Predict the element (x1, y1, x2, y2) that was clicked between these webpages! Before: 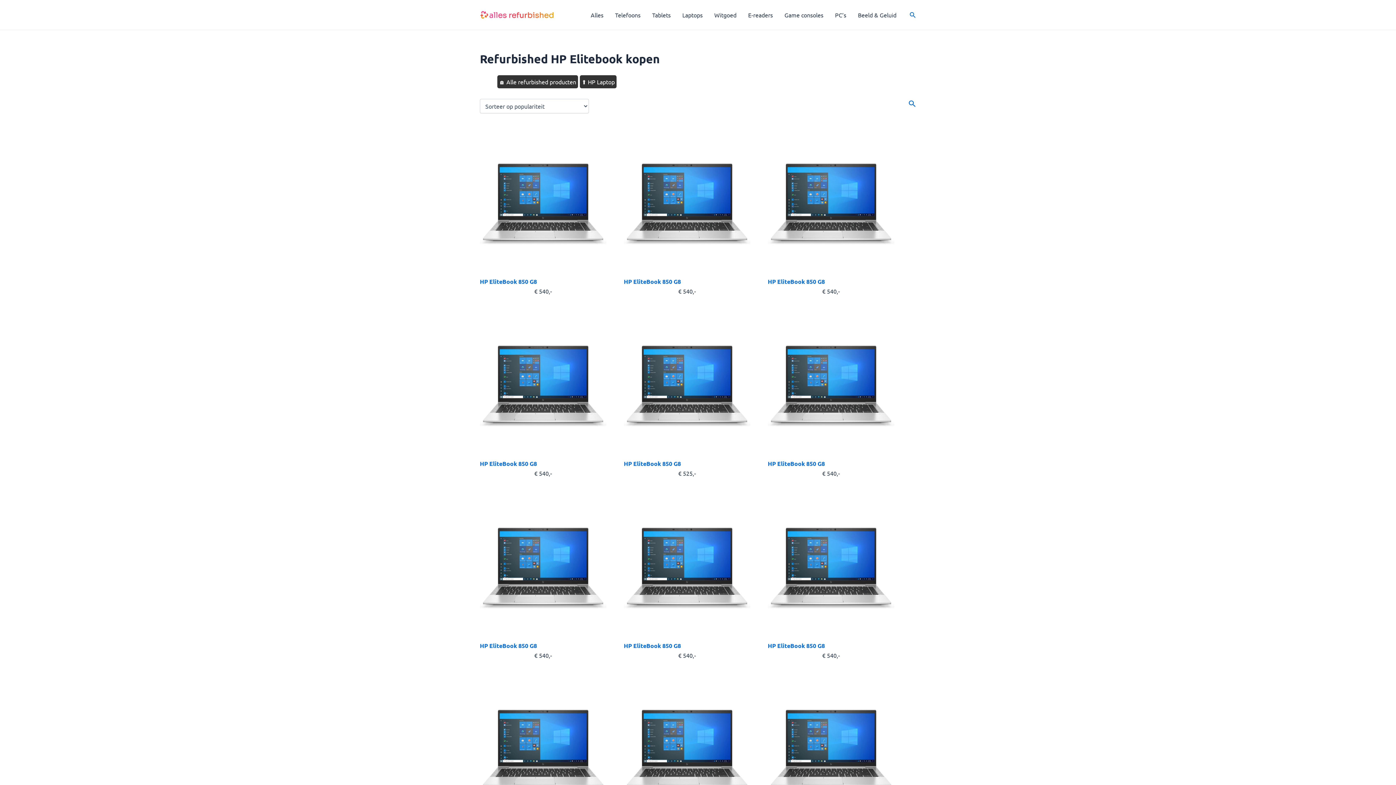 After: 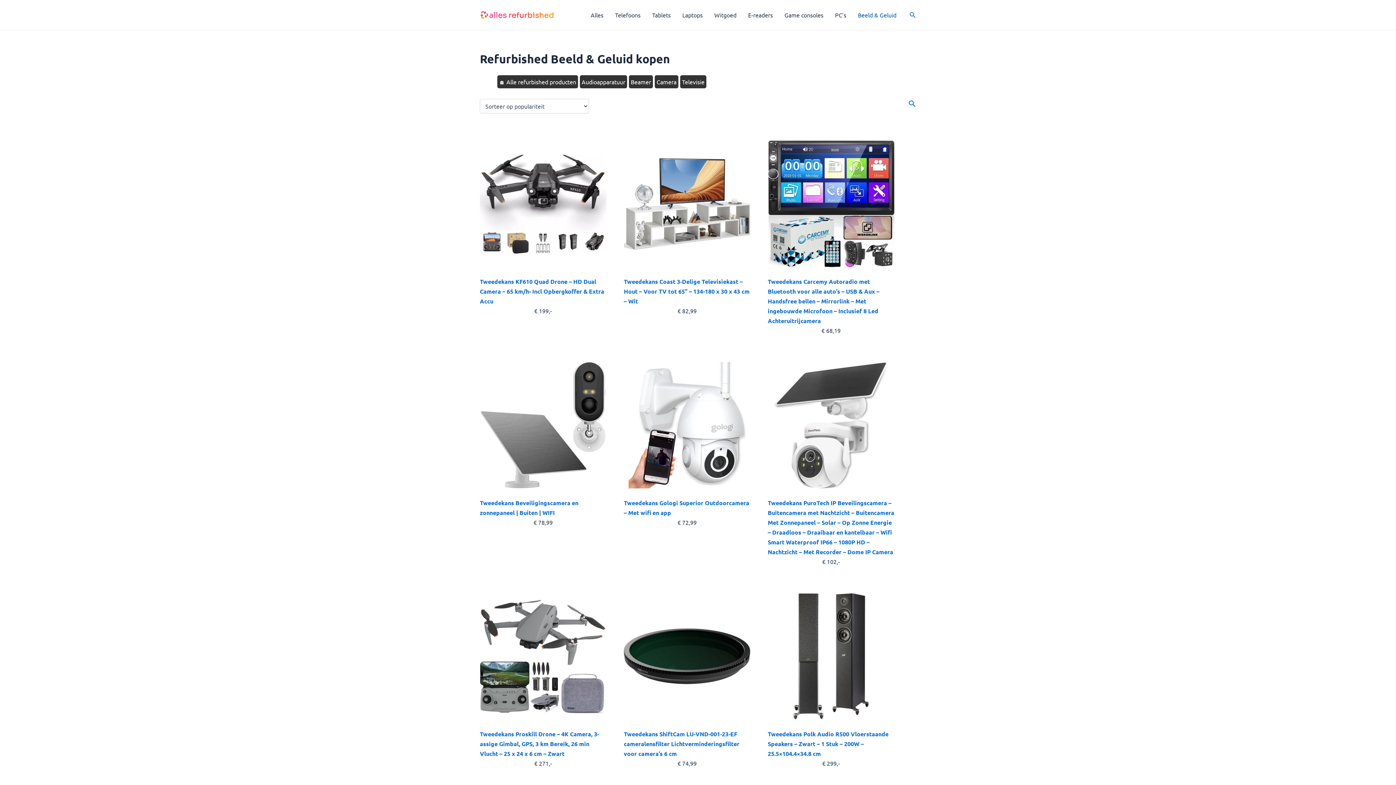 Action: bbox: (852, 4, 902, 25) label: Beeld & Geluid